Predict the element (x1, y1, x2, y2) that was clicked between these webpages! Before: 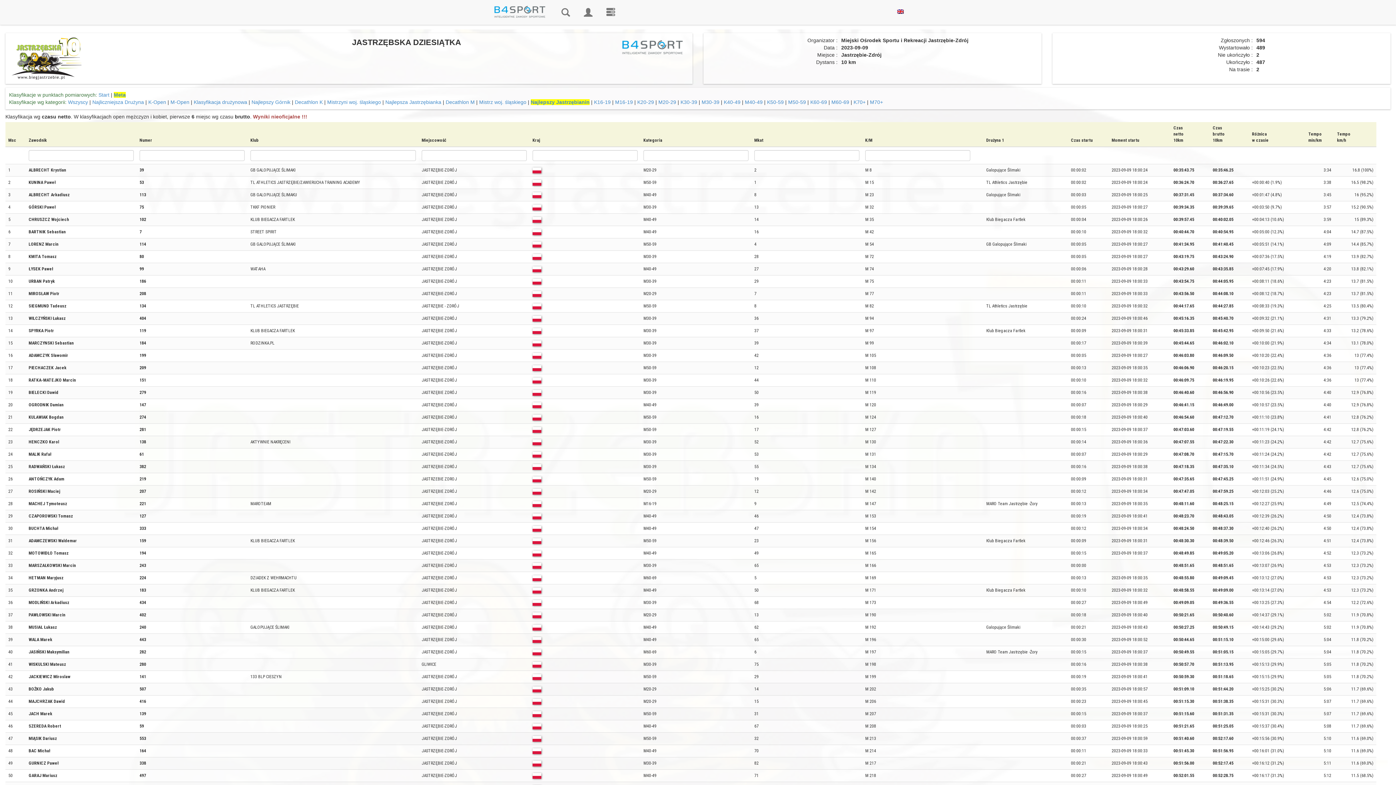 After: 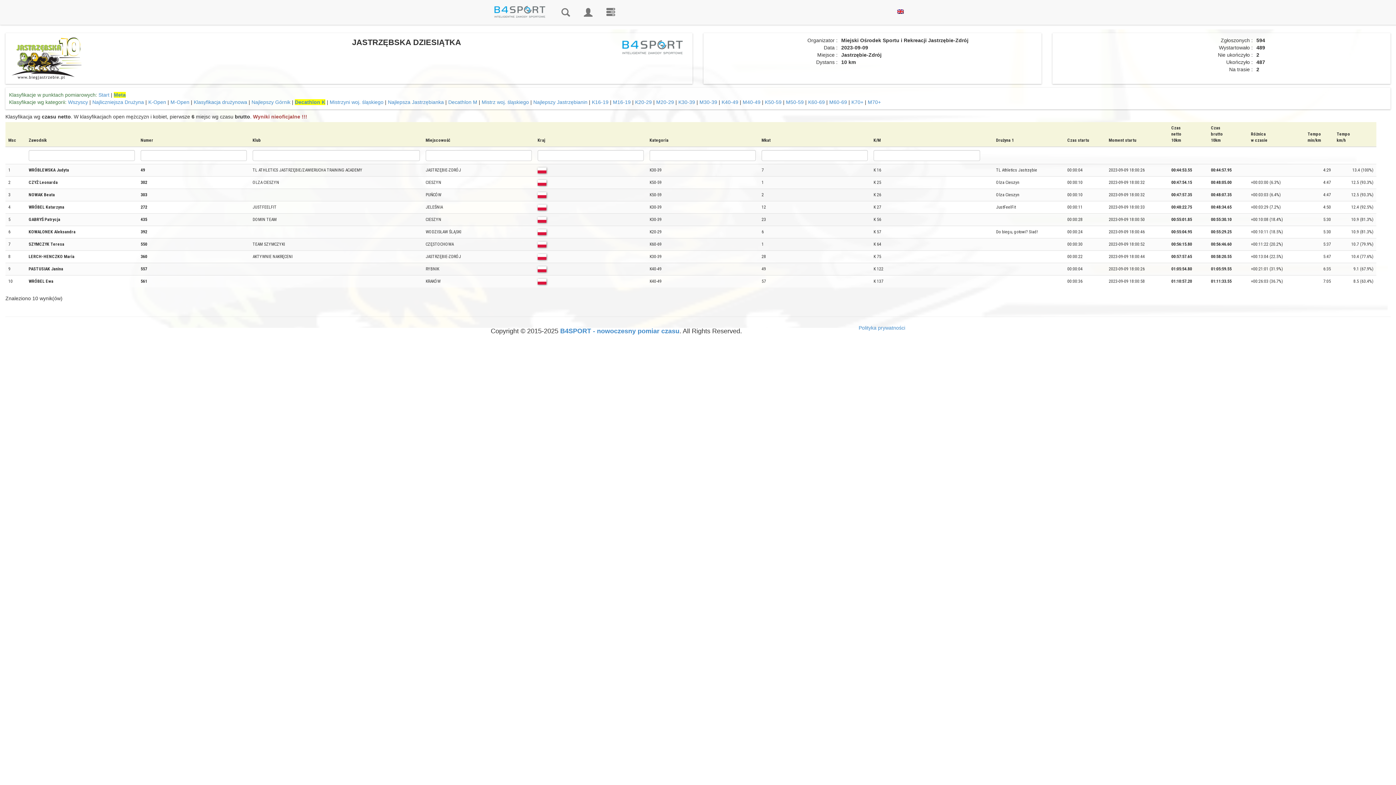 Action: label: Decathlon K bbox: (294, 99, 322, 105)